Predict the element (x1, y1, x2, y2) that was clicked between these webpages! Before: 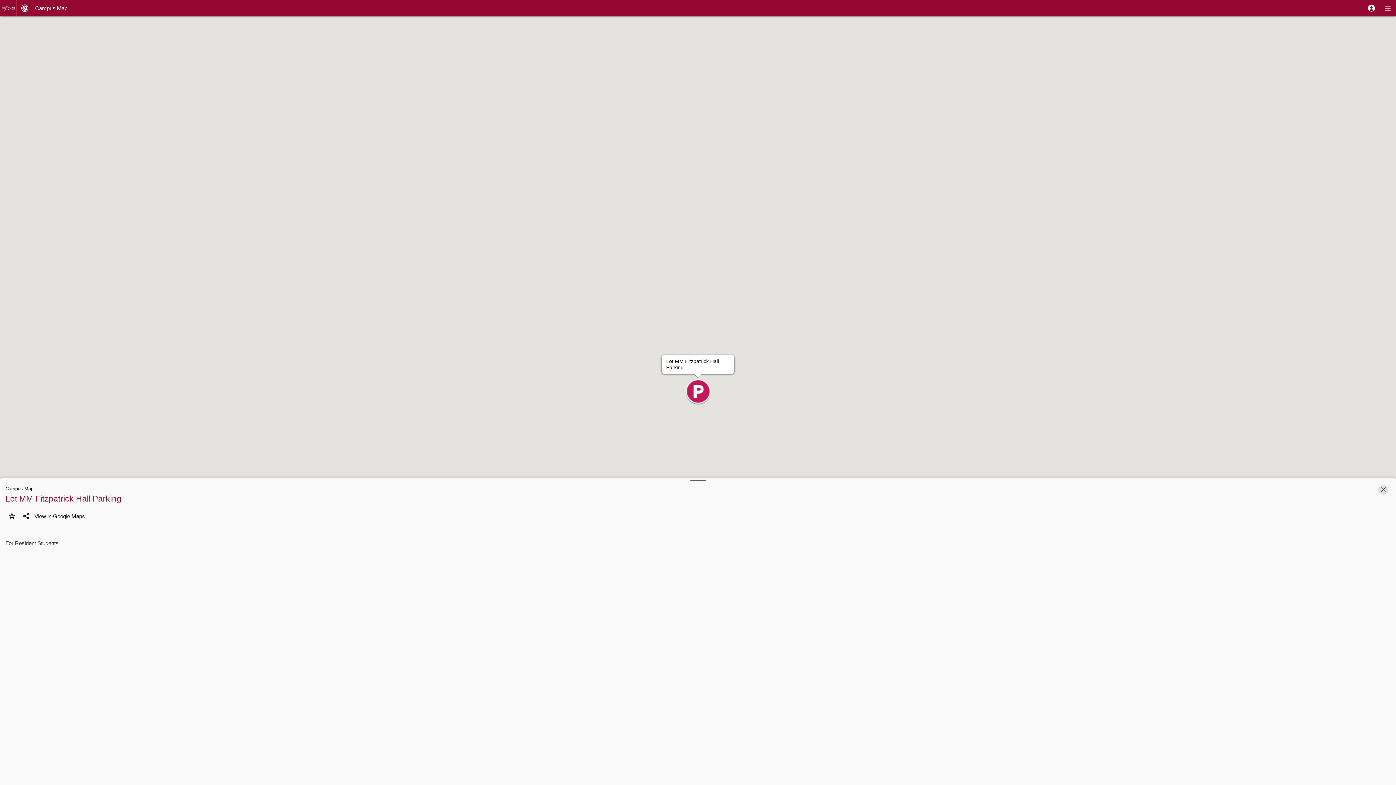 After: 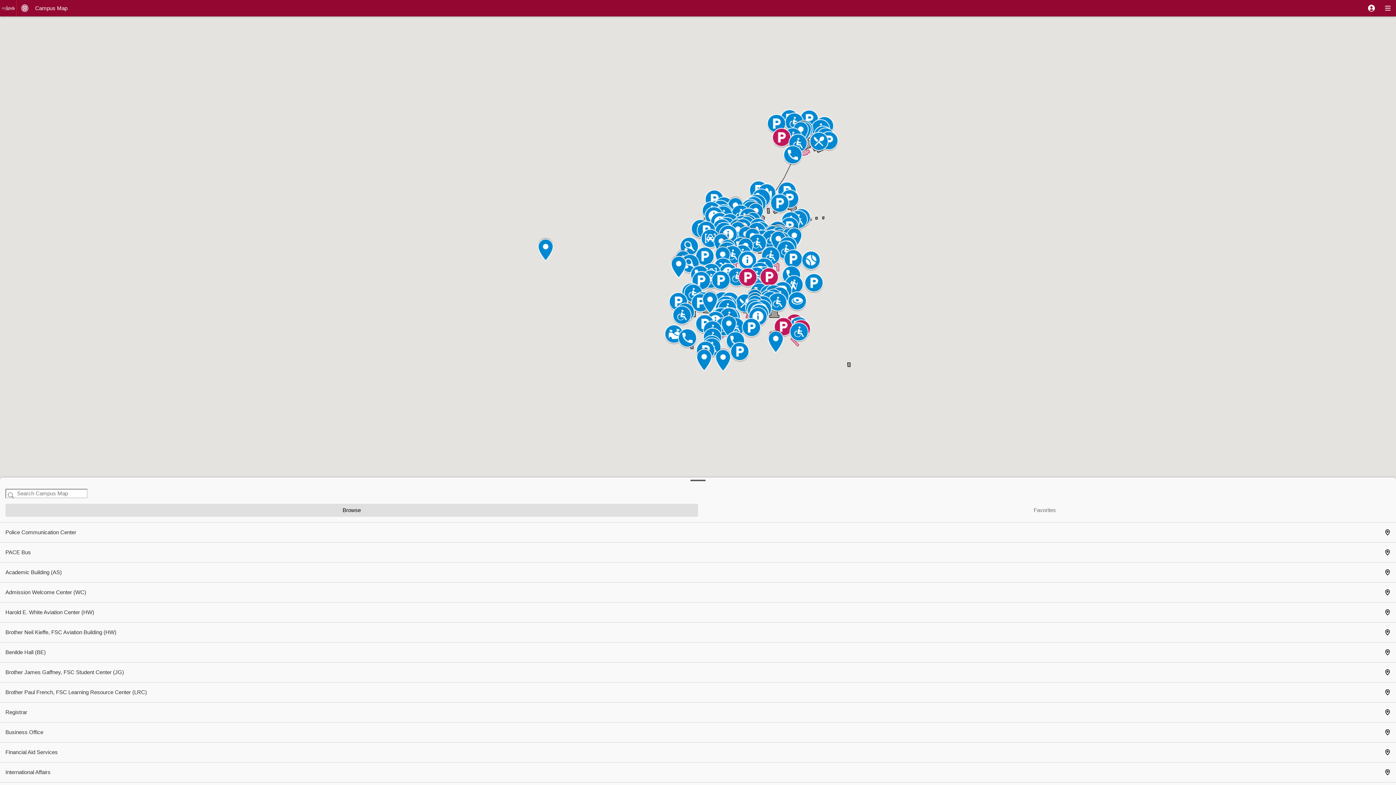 Action: bbox: (1377, 484, 1389, 495) label: Dismiss